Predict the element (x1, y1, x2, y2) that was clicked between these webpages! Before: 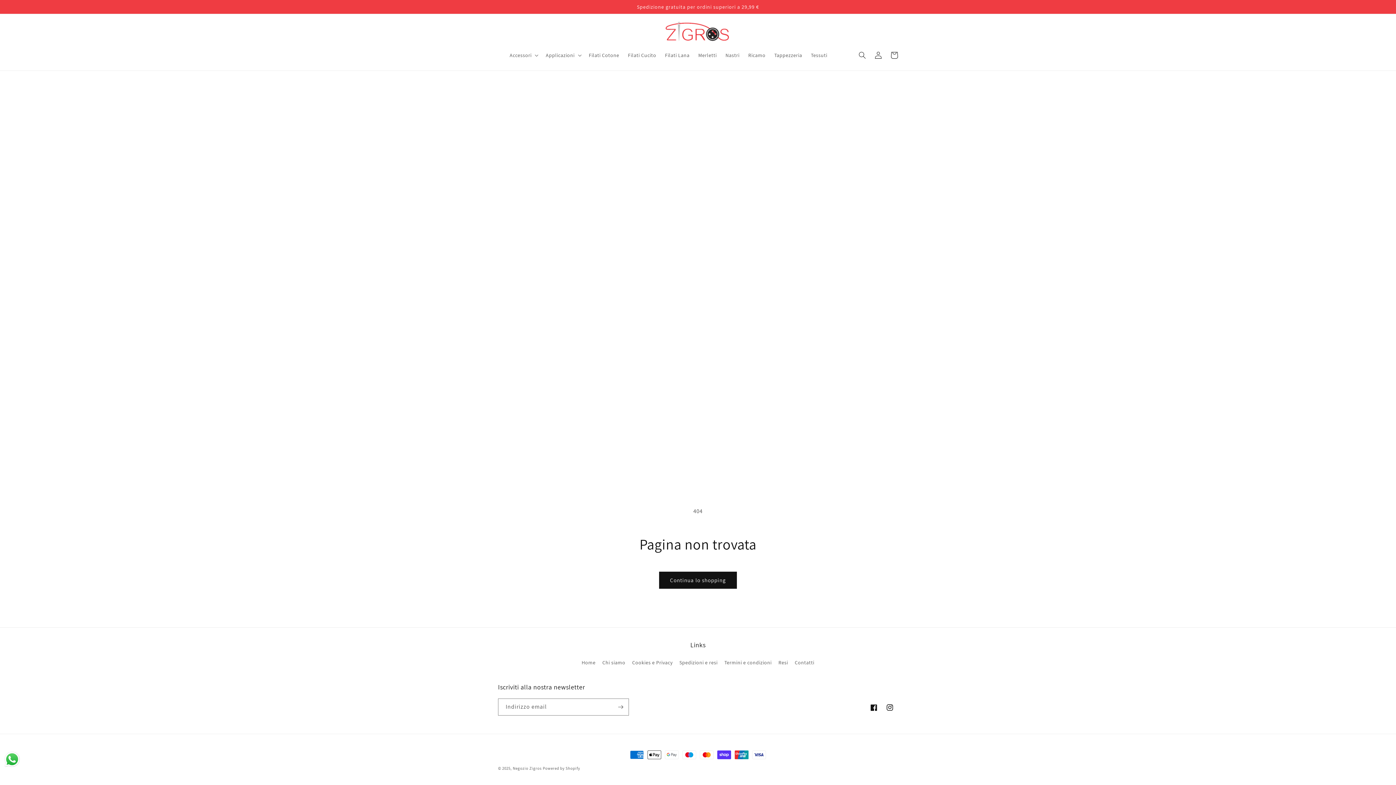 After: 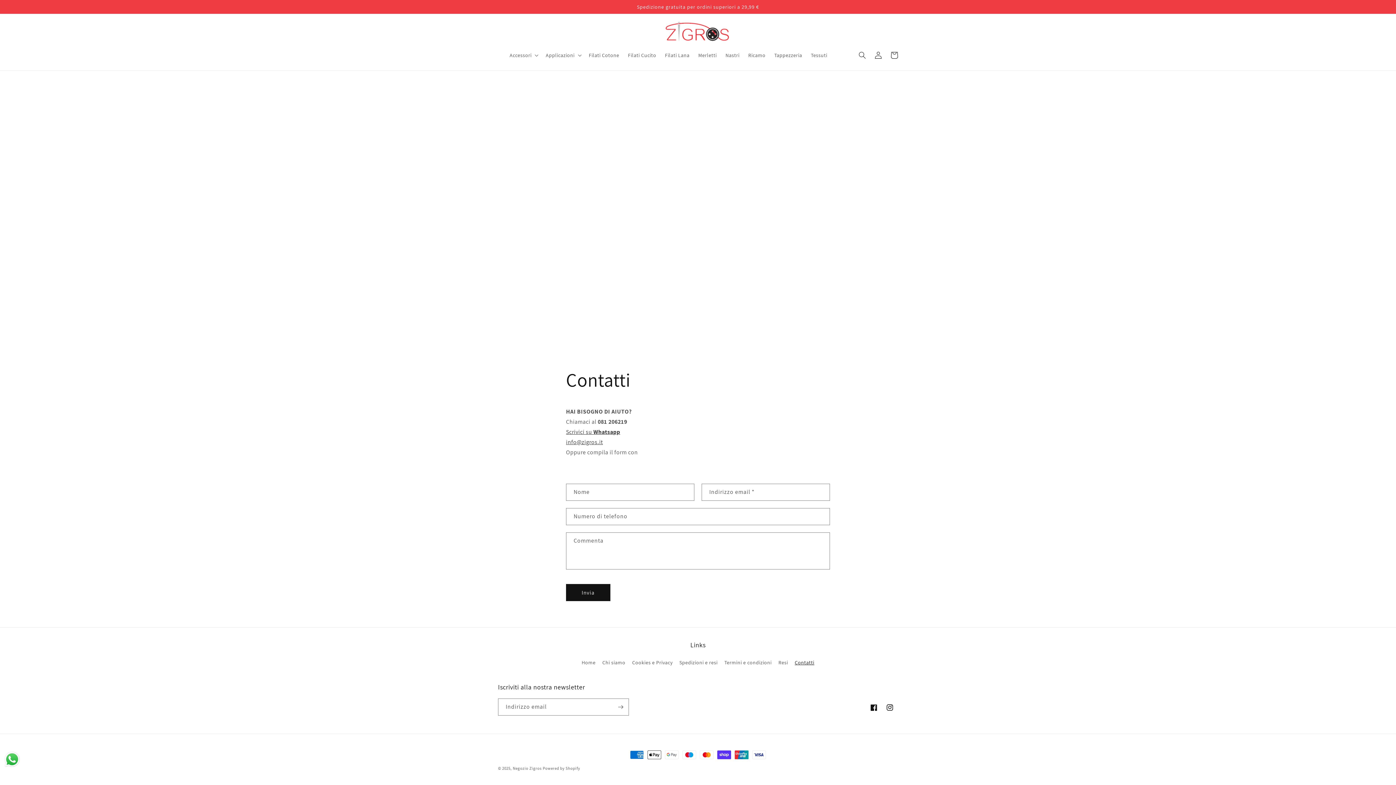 Action: label: Contatti bbox: (794, 656, 814, 669)